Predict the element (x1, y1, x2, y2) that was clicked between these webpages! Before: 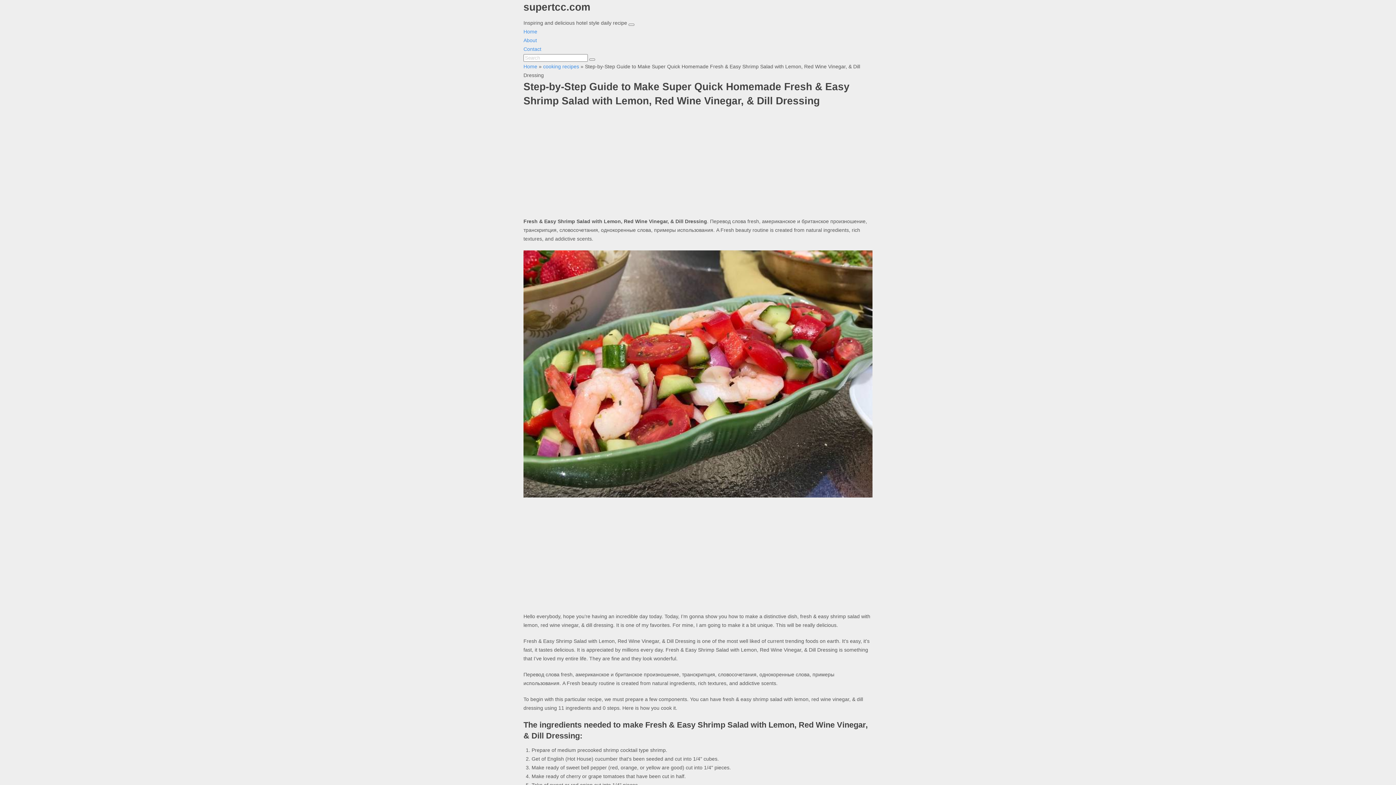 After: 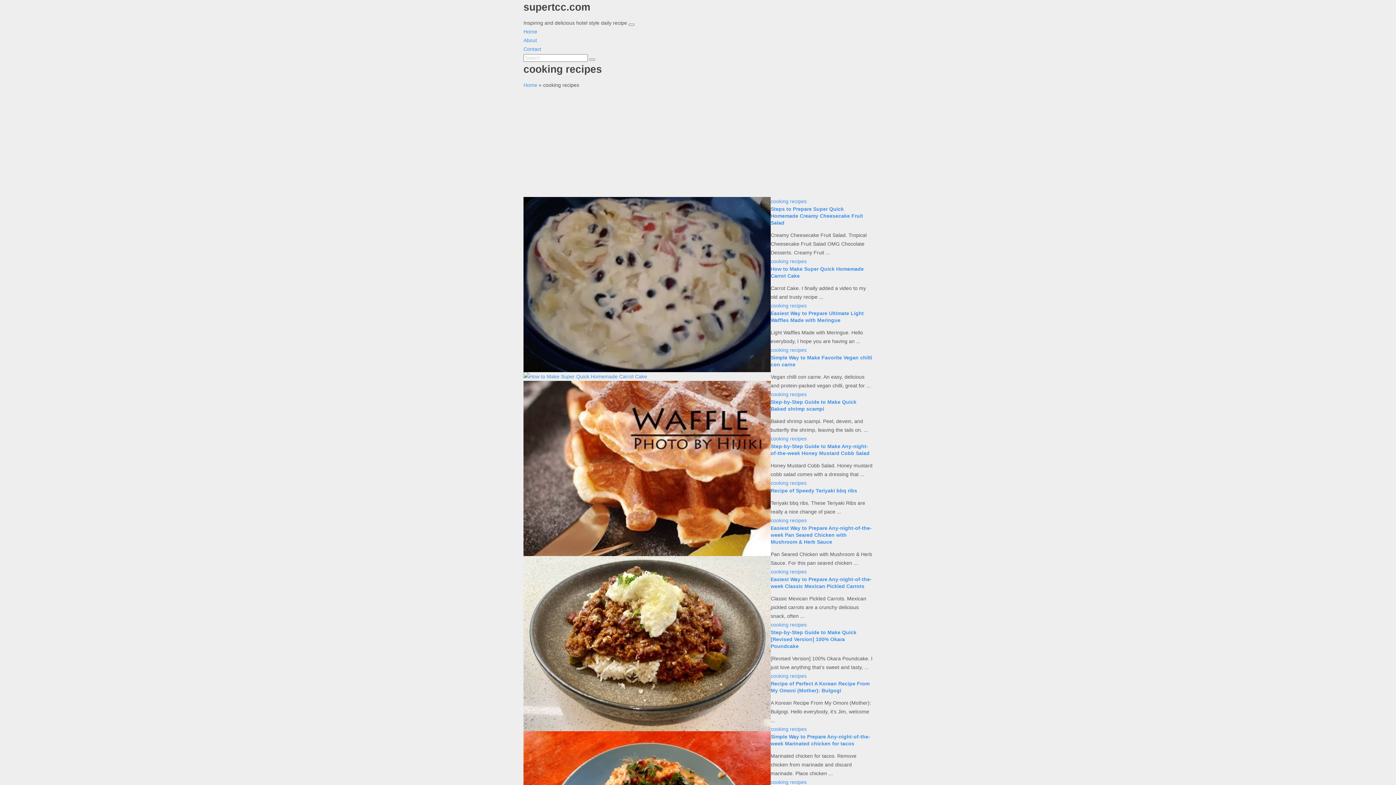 Action: bbox: (543, 63, 579, 69) label: cooking recipes